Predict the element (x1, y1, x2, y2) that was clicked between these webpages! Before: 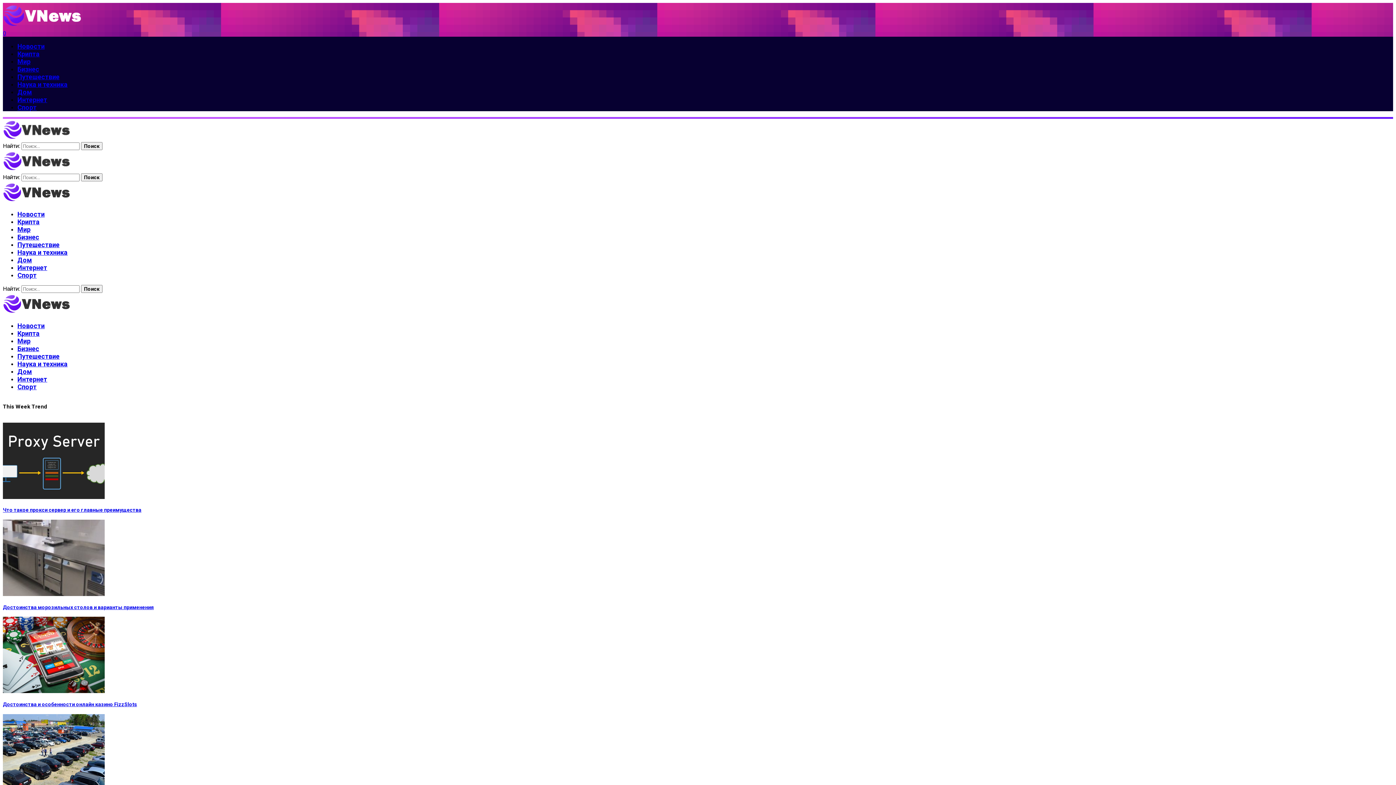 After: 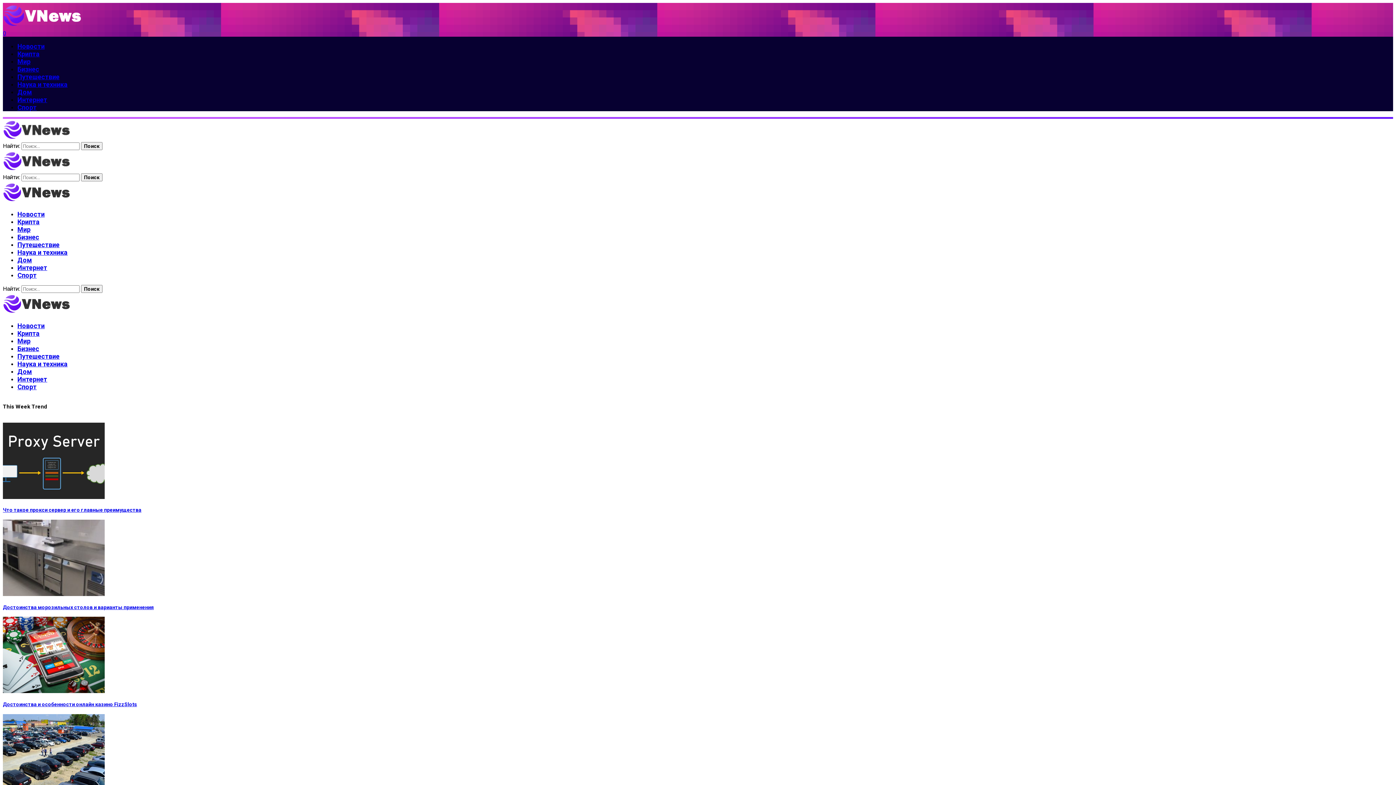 Action: label: Интернет bbox: (17, 264, 47, 271)